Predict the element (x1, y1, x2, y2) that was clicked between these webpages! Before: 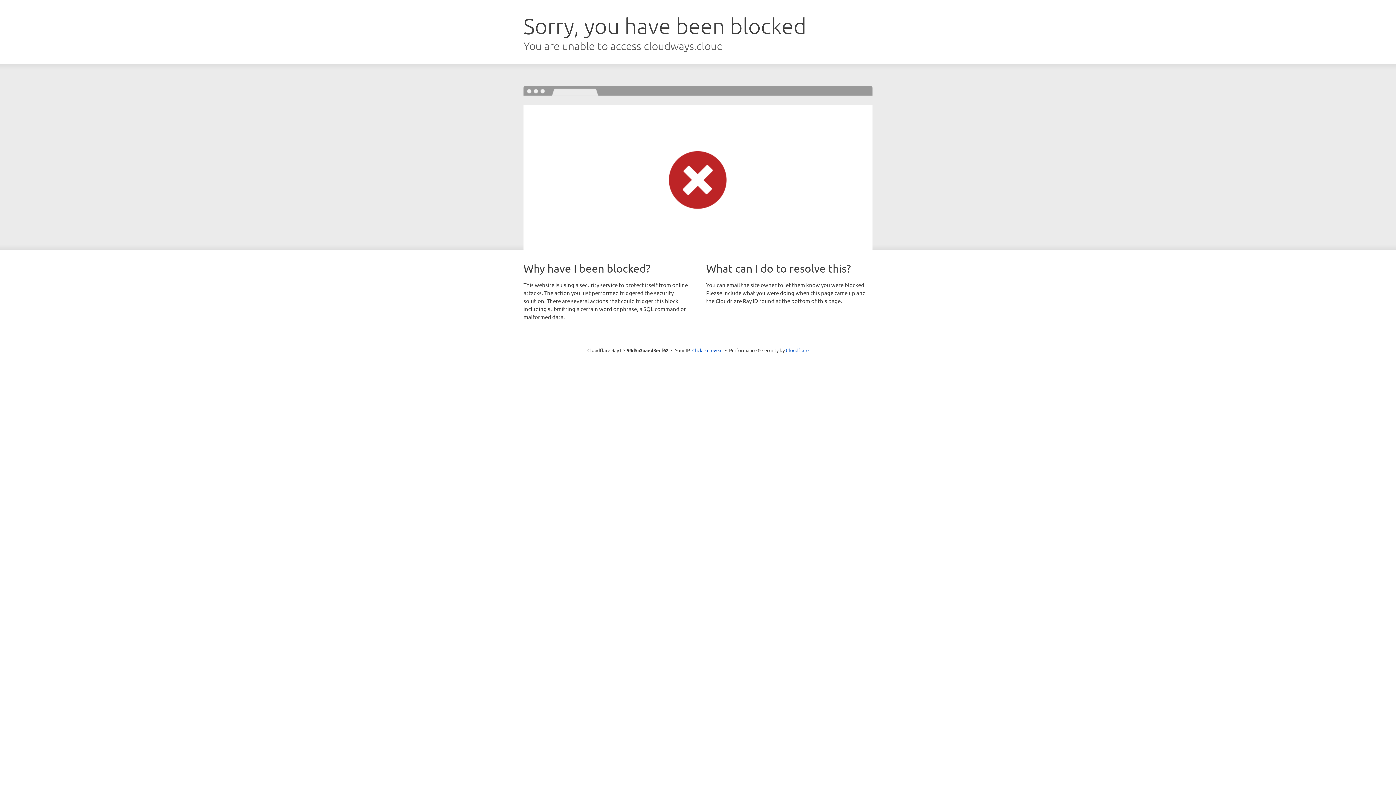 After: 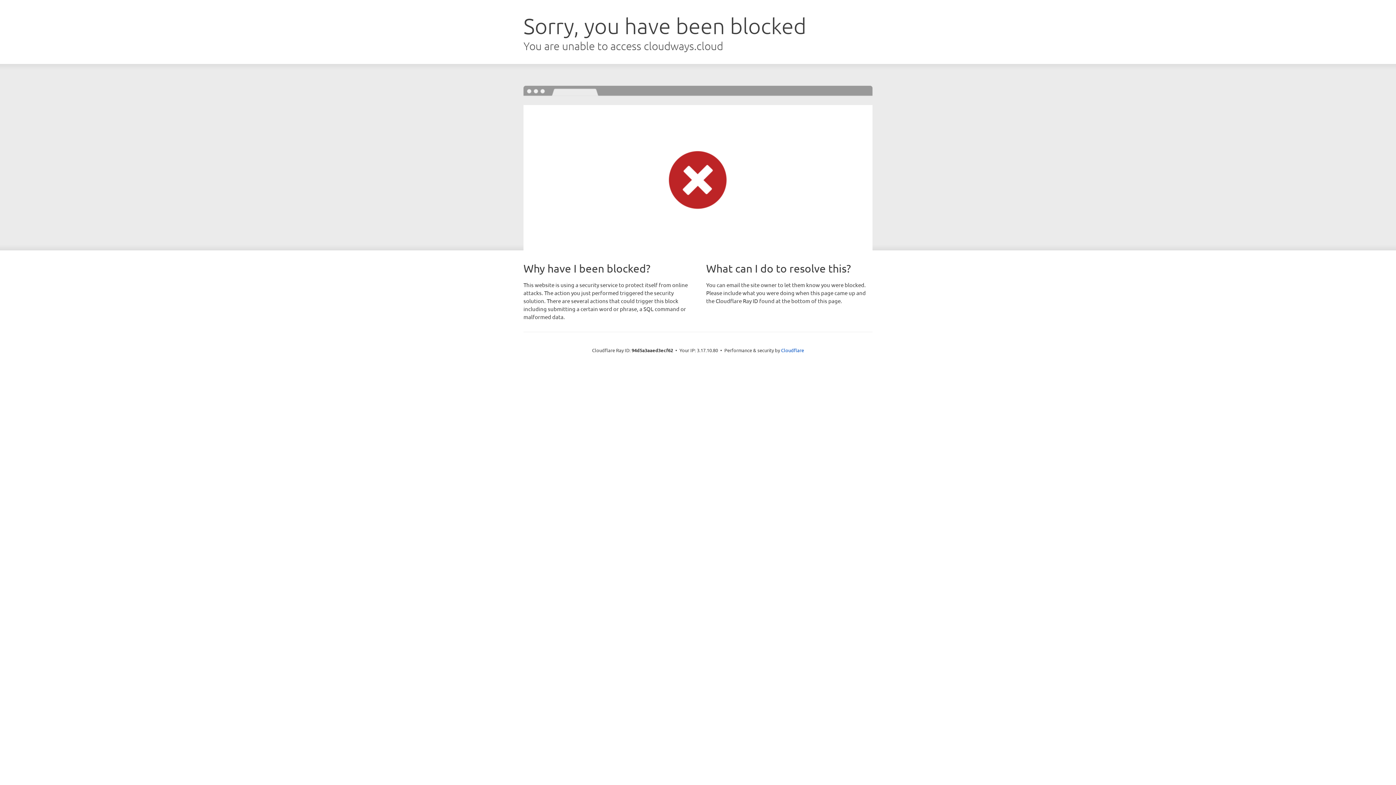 Action: label: Click to reveal bbox: (692, 346, 722, 353)